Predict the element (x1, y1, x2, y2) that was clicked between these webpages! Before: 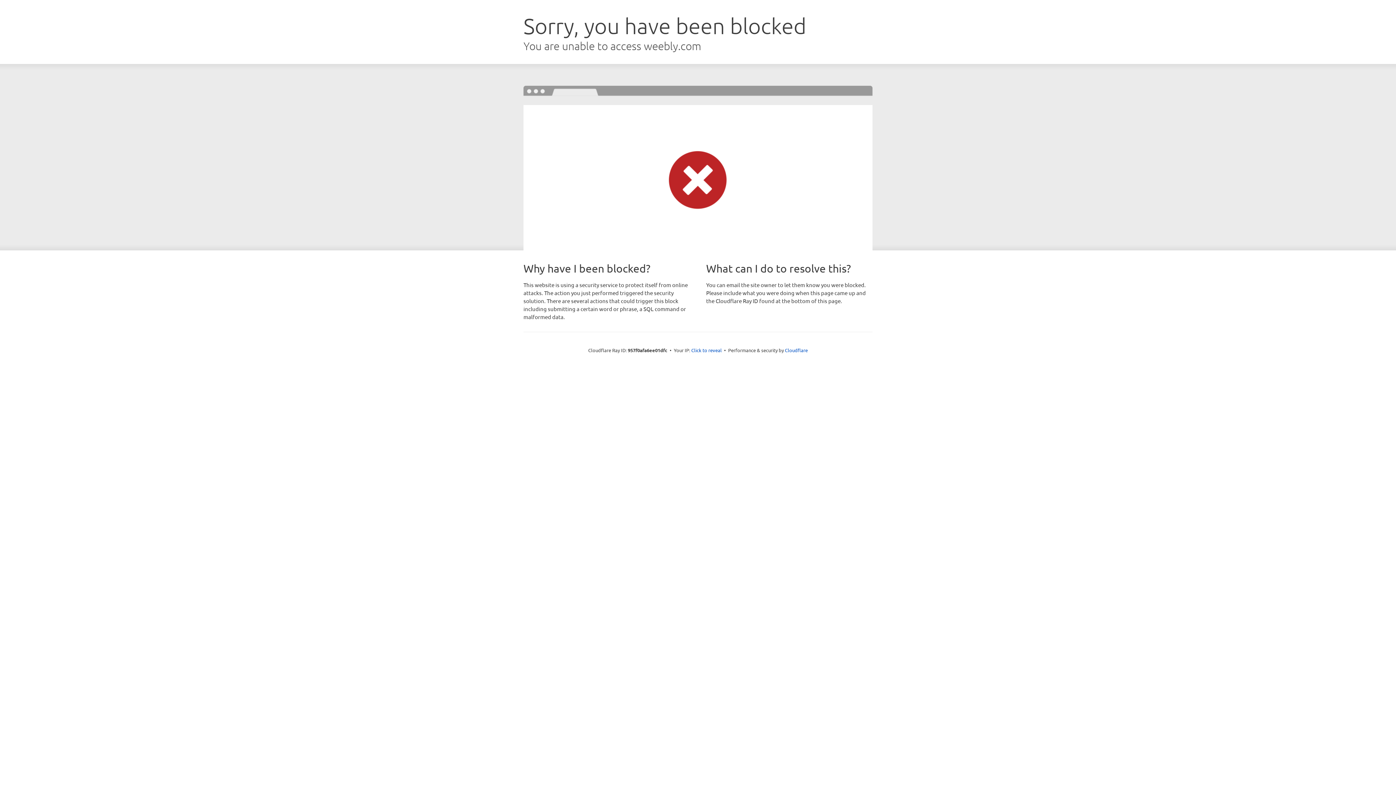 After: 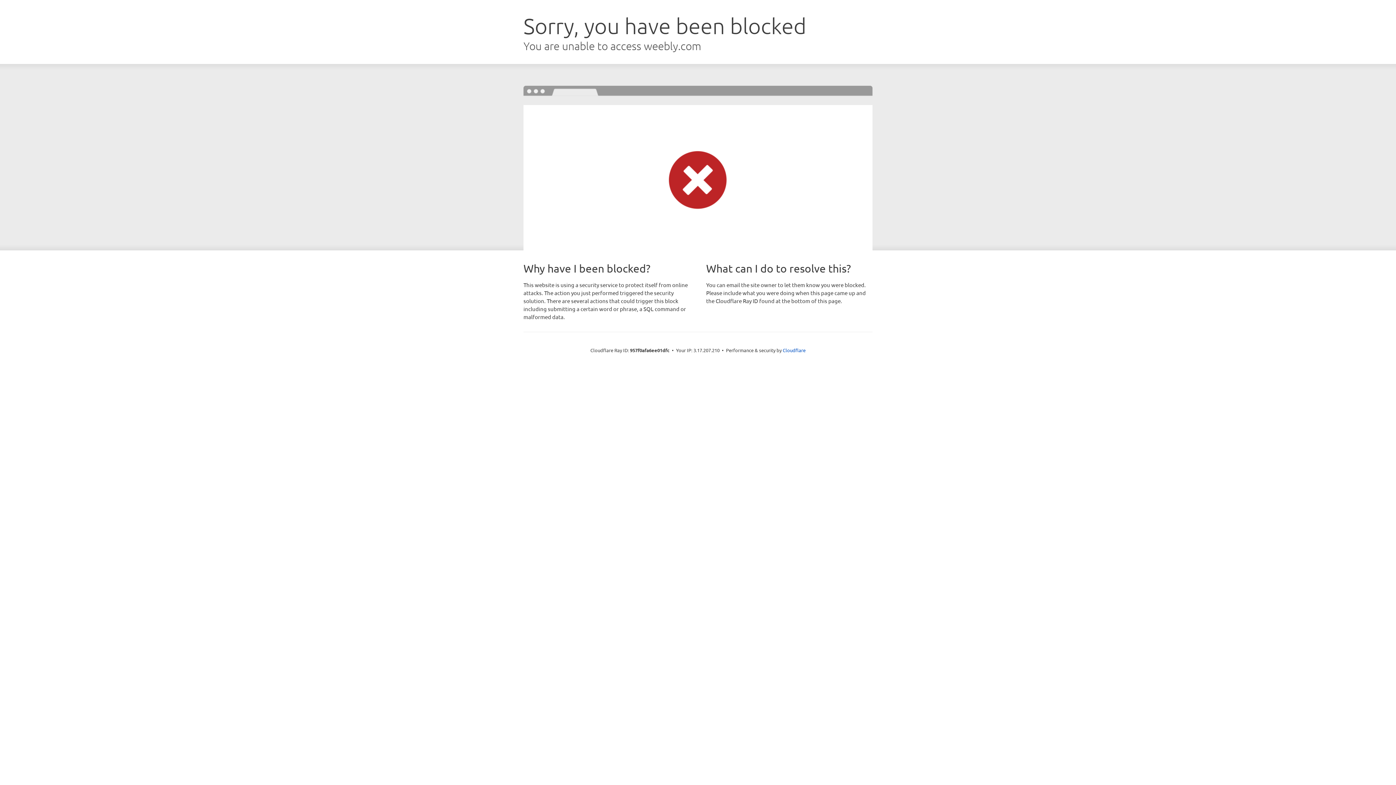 Action: bbox: (691, 346, 722, 353) label: Click to reveal